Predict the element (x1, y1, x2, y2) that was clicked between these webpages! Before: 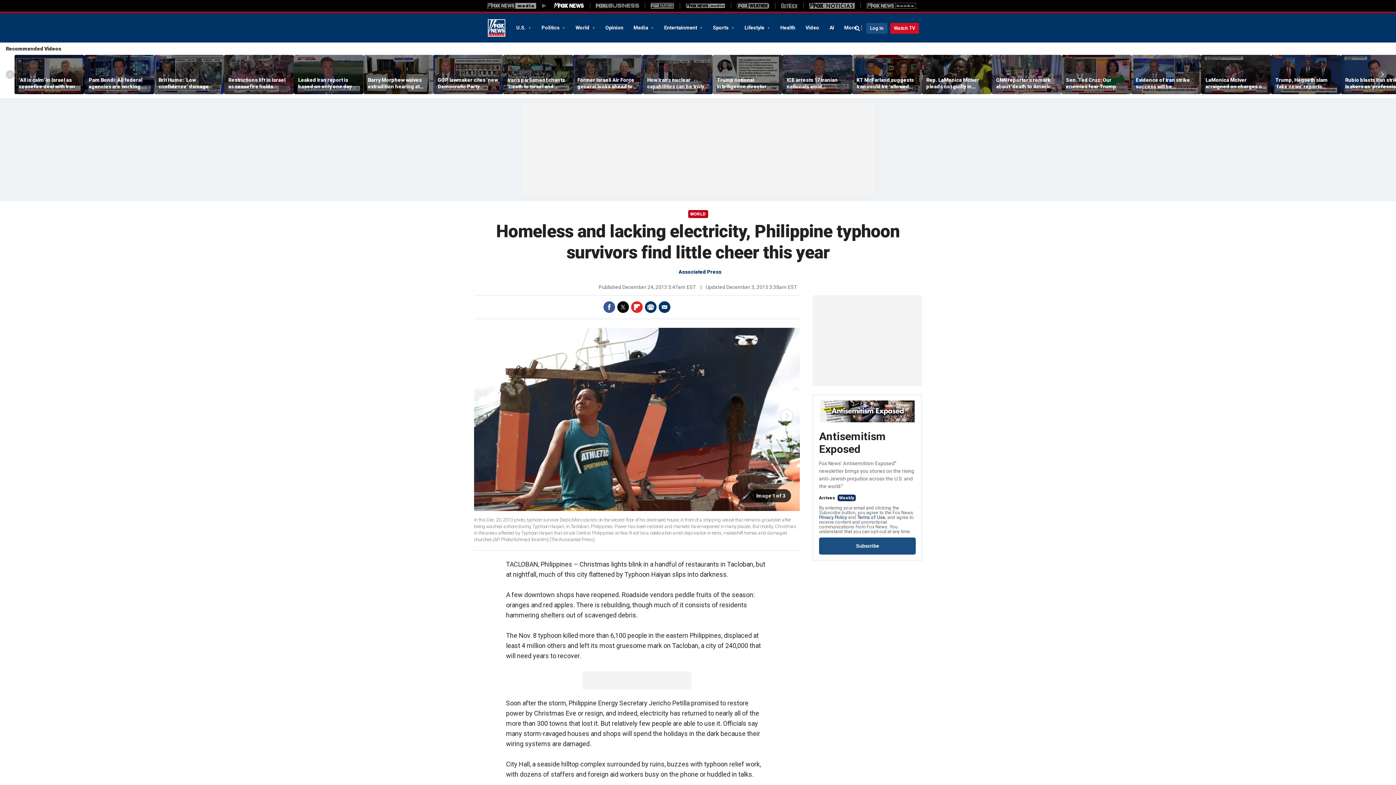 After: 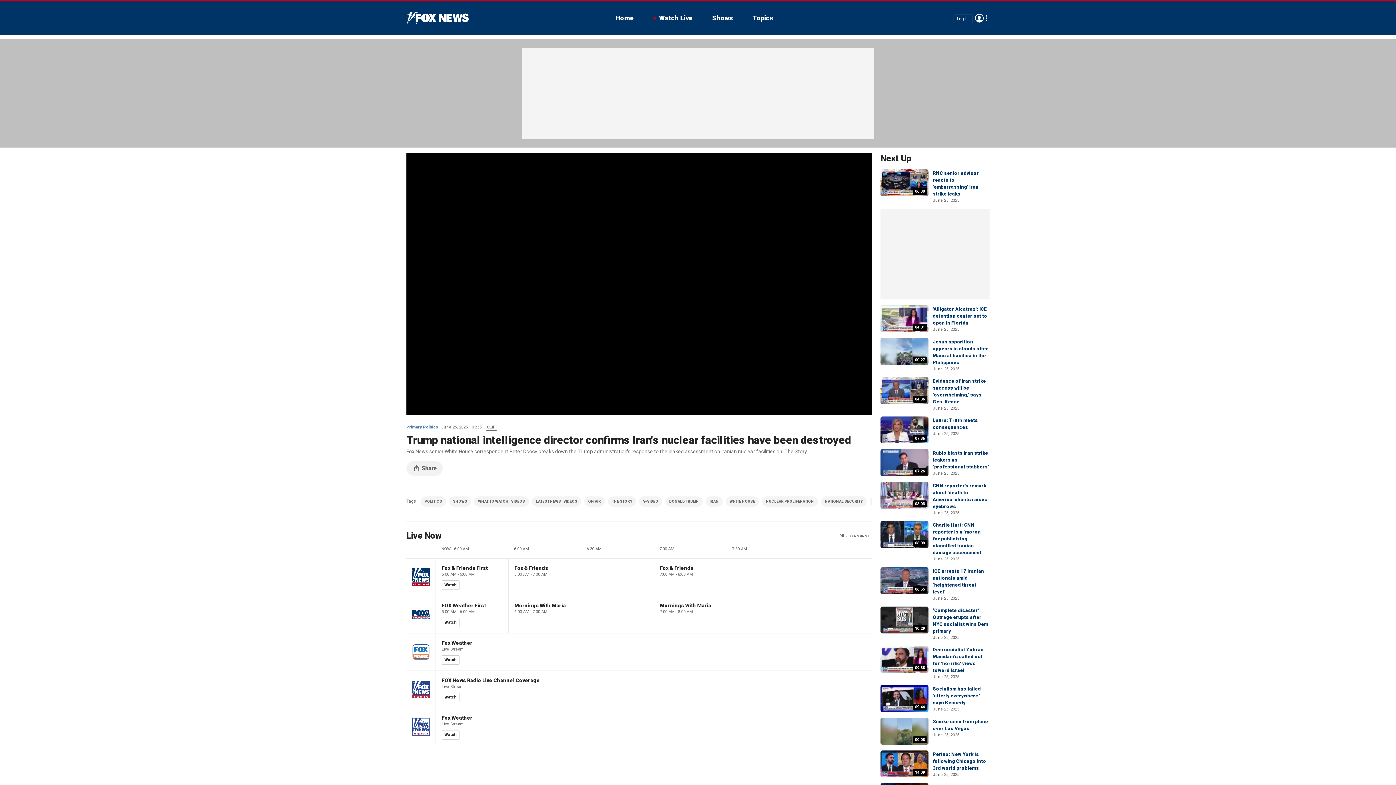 Action: label: Trump national intelligence director confirms Iran's nuclear facilities have been destroyed bbox: (717, 76, 778, 89)